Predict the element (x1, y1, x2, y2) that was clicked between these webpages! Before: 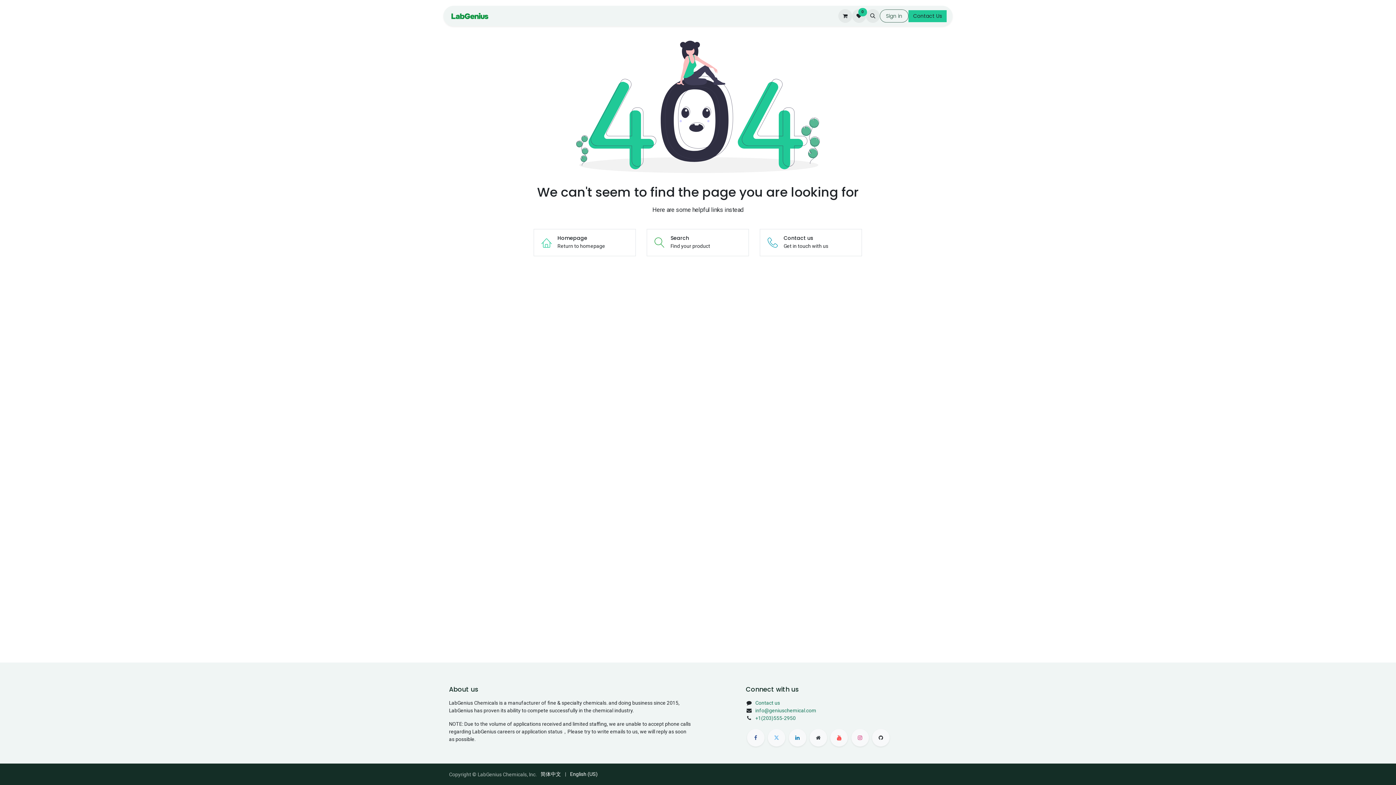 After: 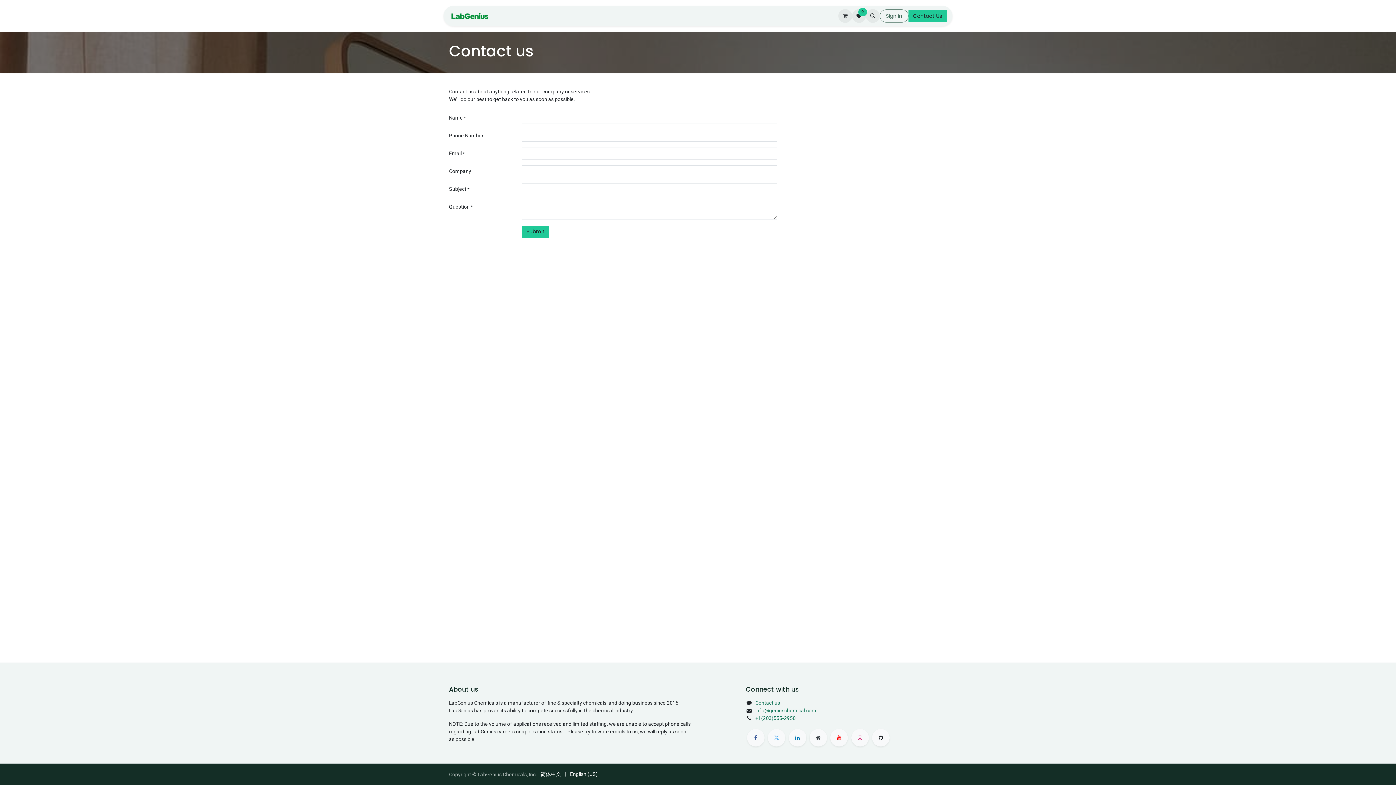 Action: label: Contact us
Get in touch with us bbox: (760, 229, 862, 256)